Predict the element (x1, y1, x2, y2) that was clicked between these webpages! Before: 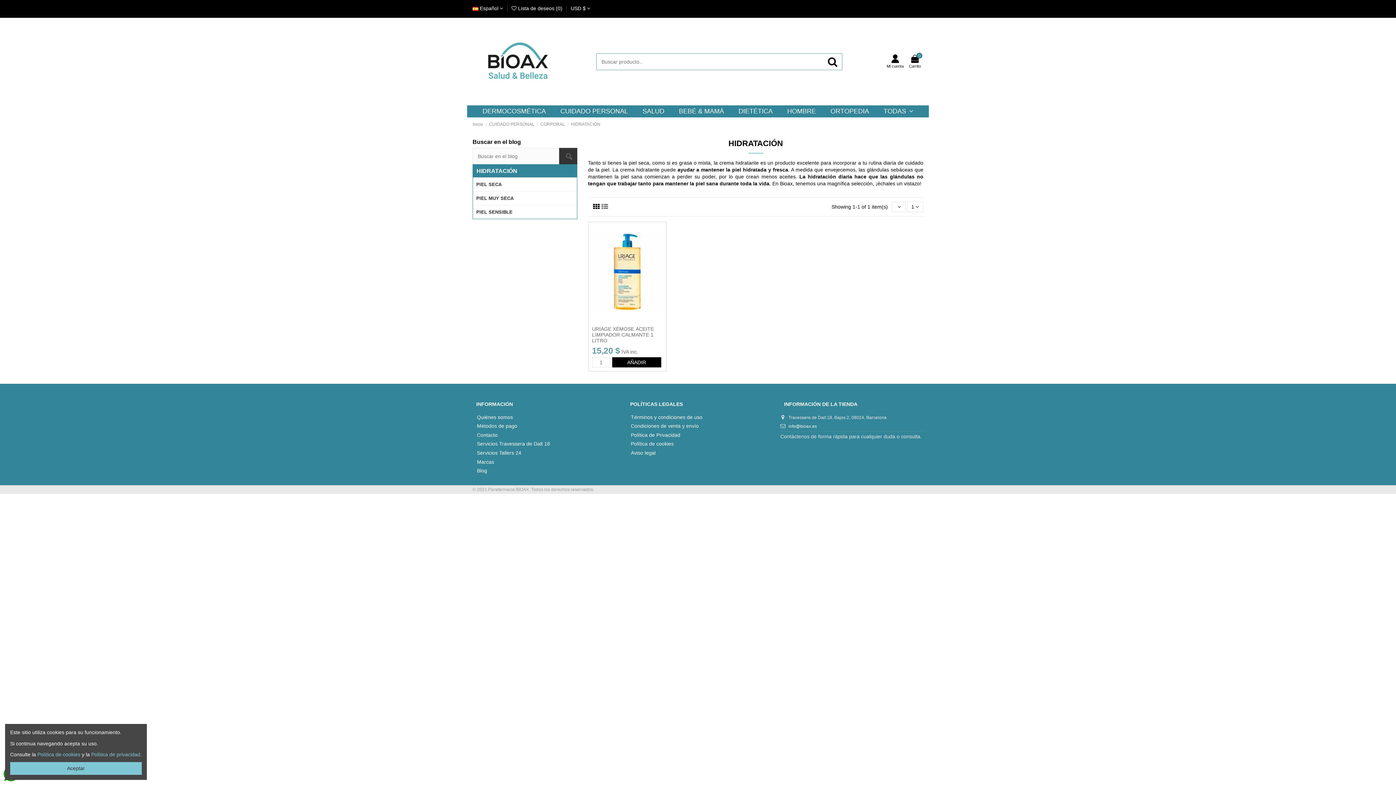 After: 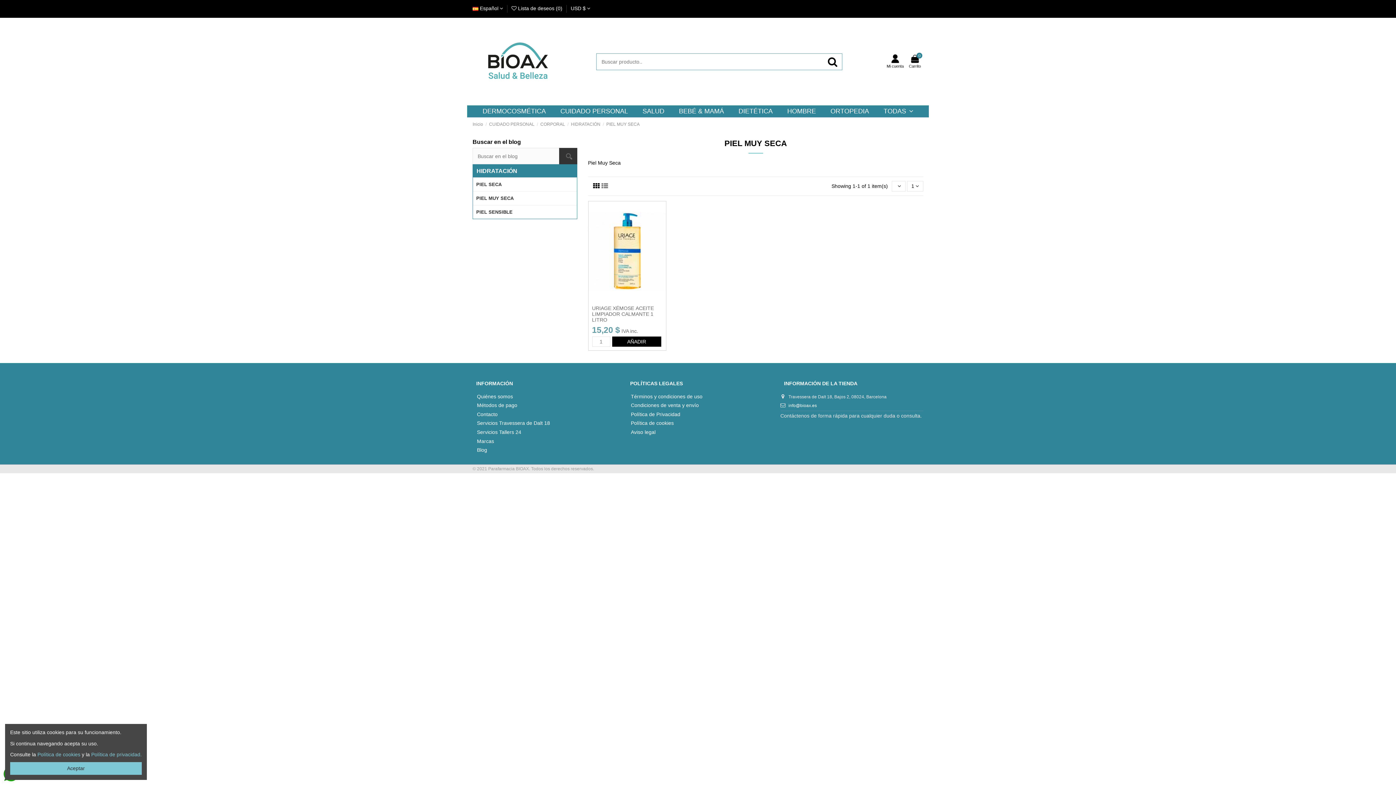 Action: bbox: (473, 191, 576, 205) label: PIEL MUY SECA